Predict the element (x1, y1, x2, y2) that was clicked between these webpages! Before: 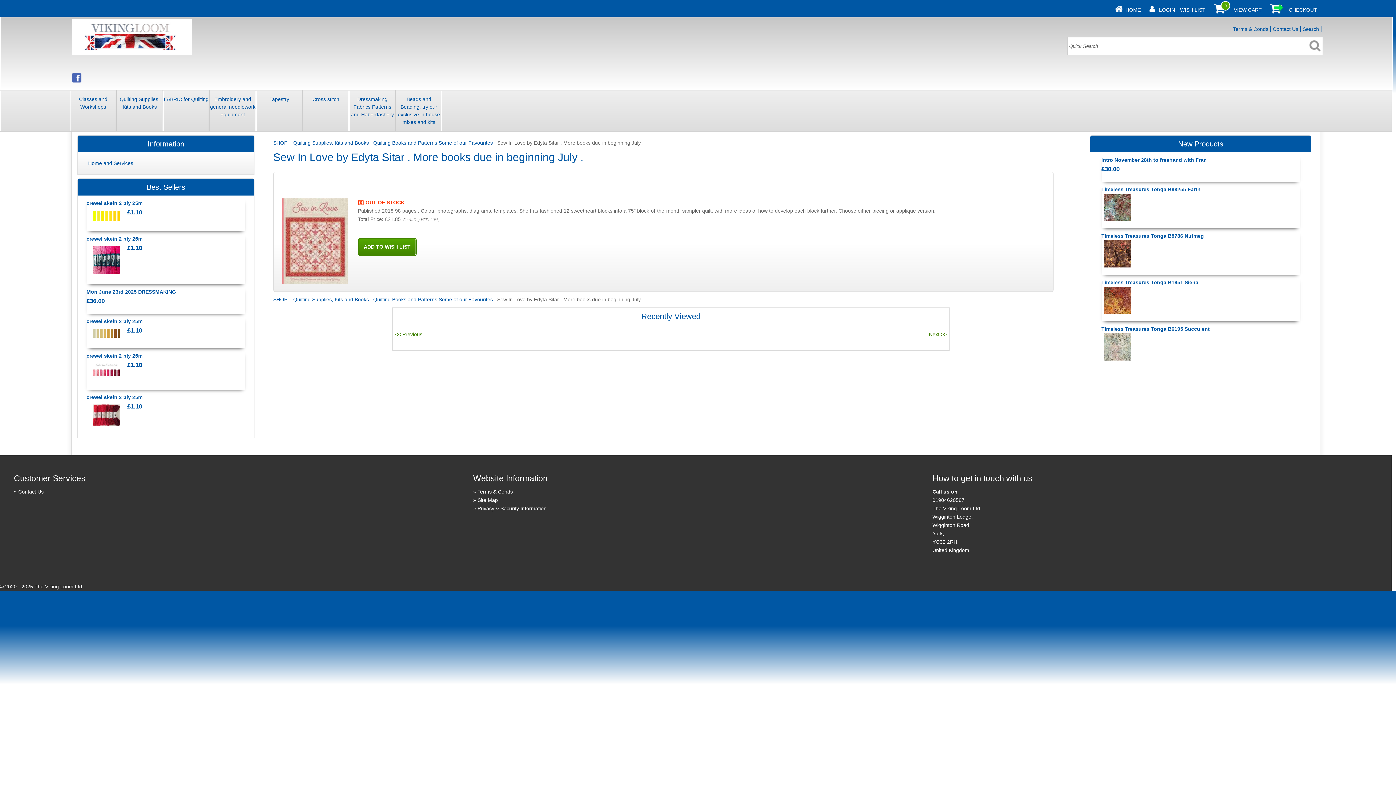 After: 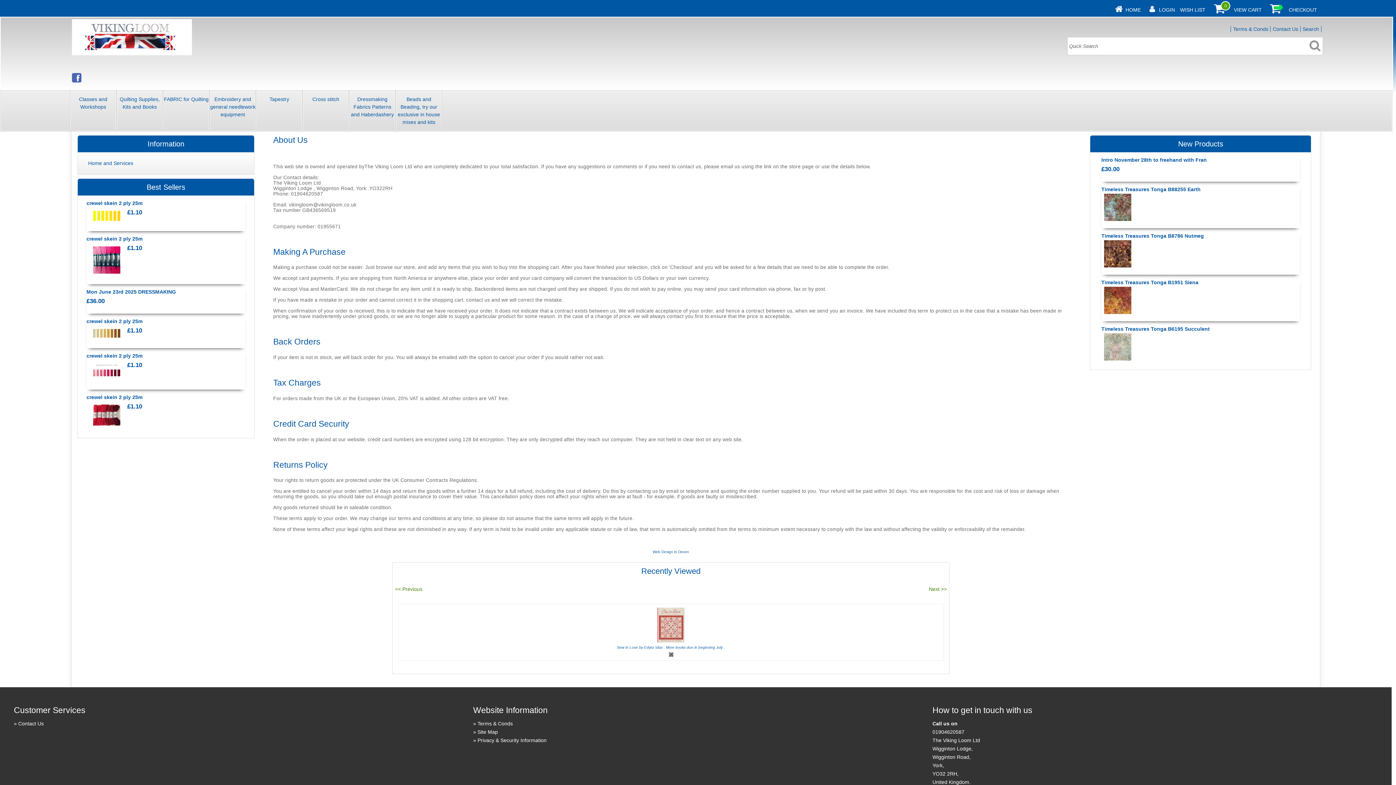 Action: label: Privacy & Security Information bbox: (477, 505, 546, 511)